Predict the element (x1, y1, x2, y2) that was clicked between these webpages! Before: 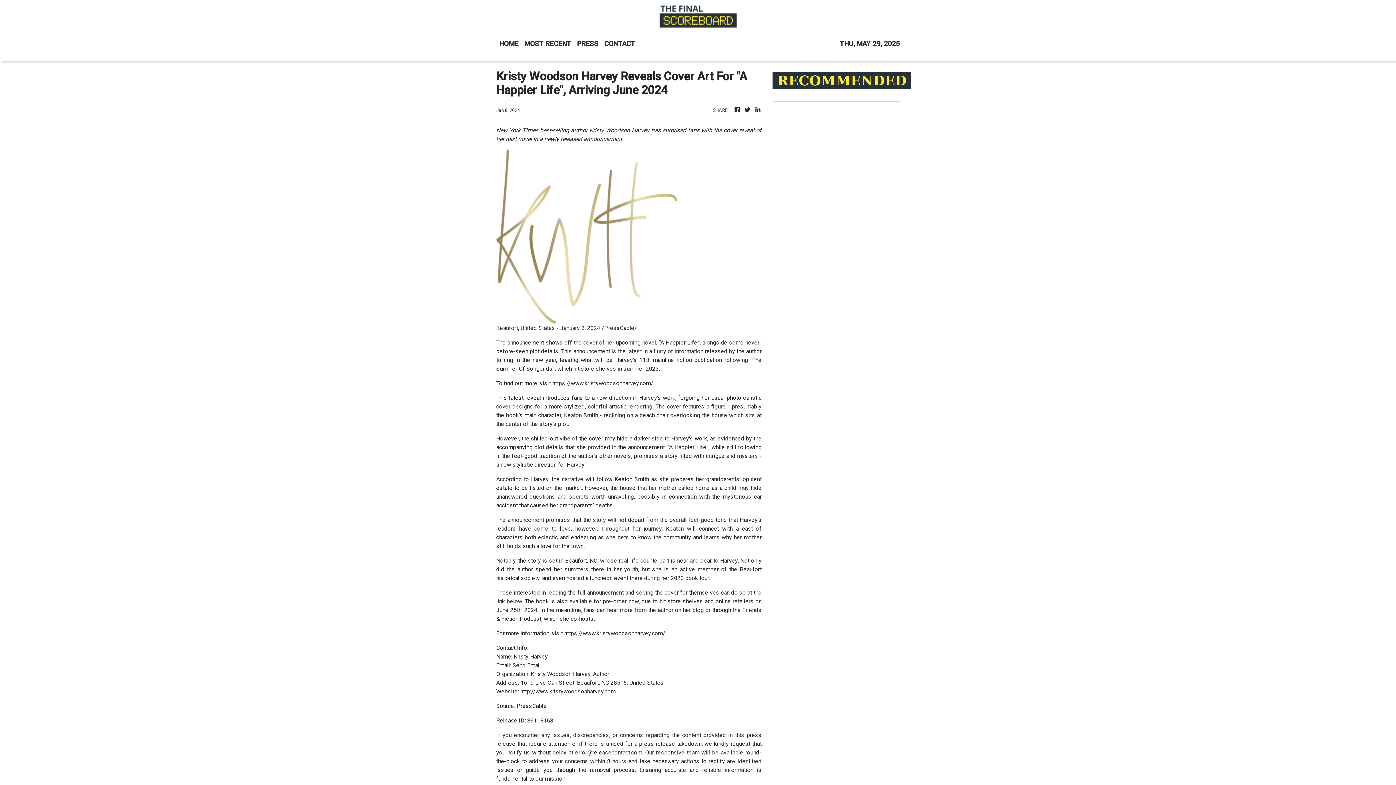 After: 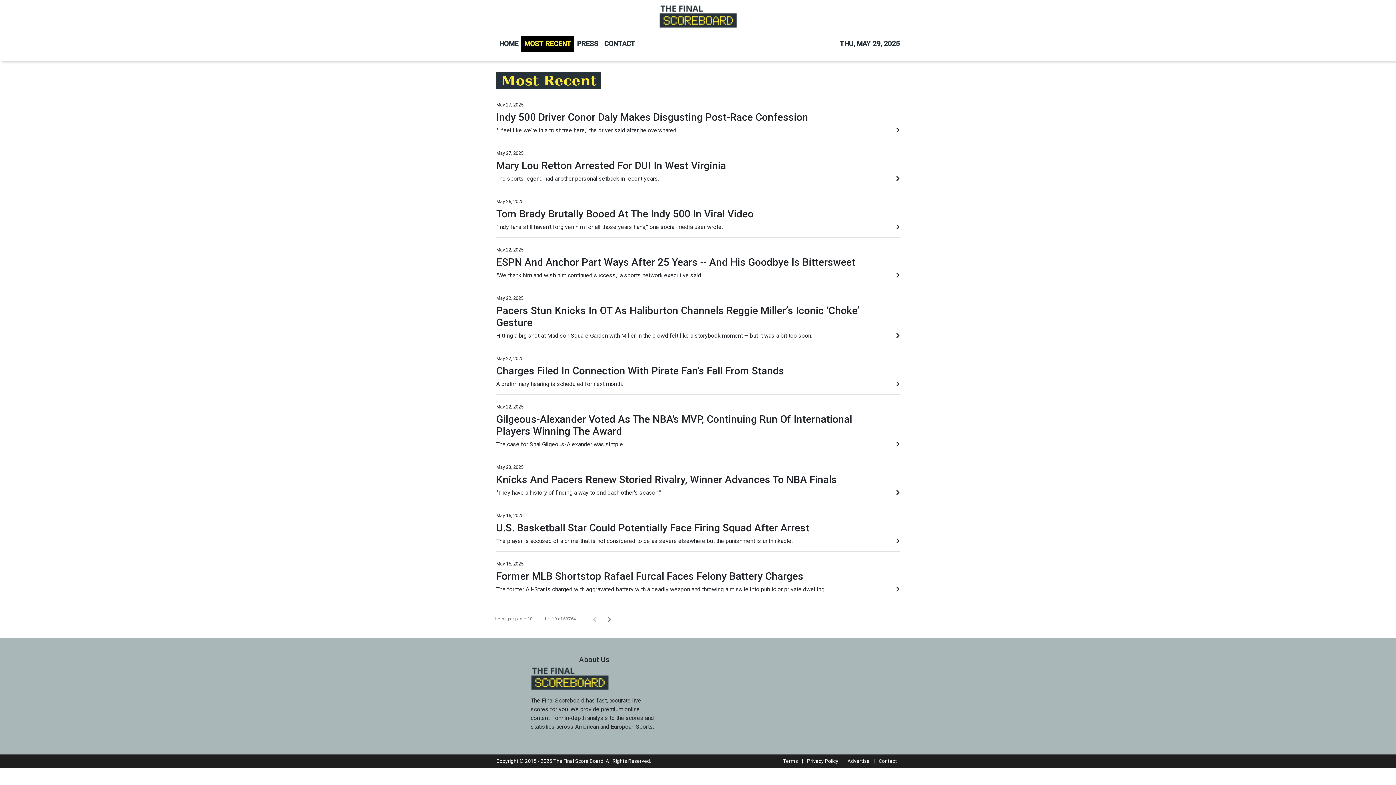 Action: label: MOST RECENT bbox: (521, 36, 574, 52)